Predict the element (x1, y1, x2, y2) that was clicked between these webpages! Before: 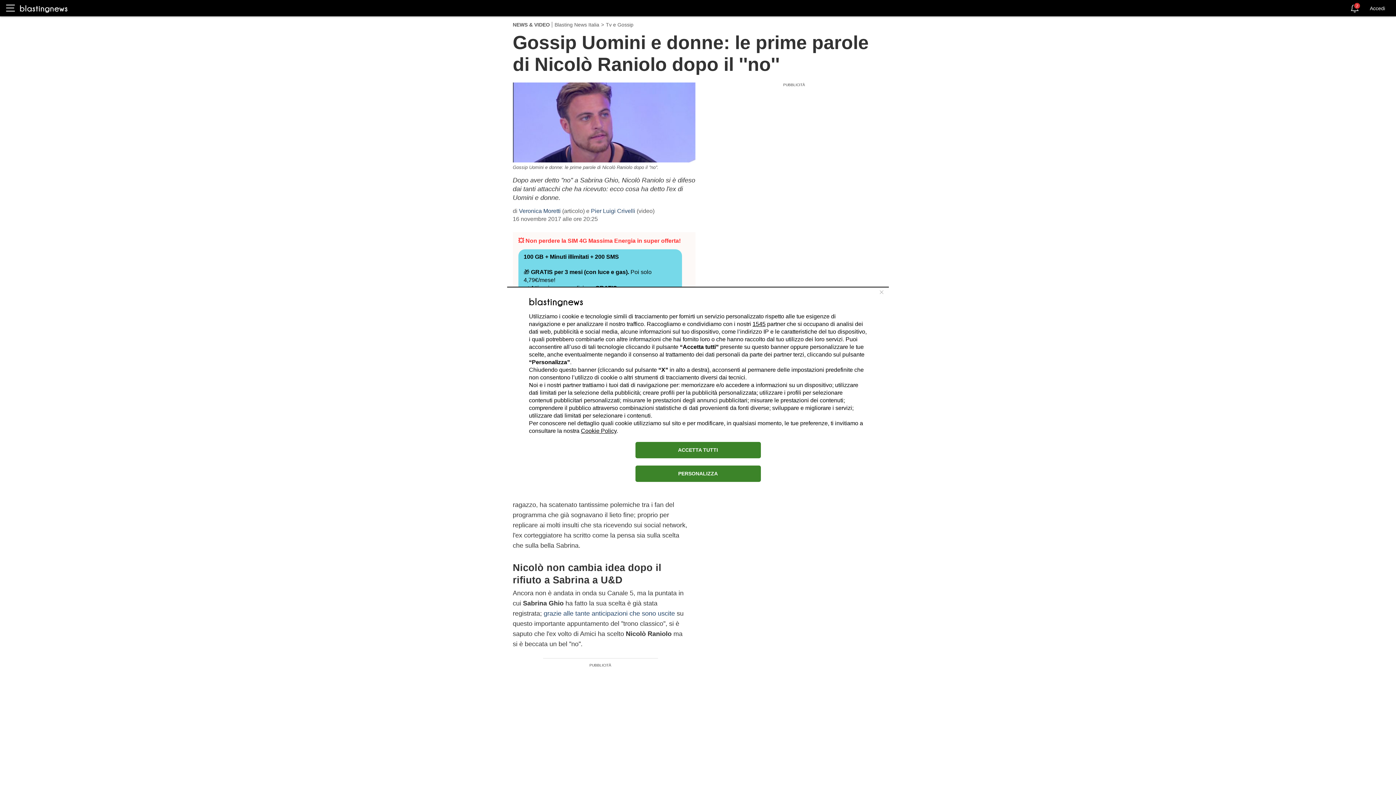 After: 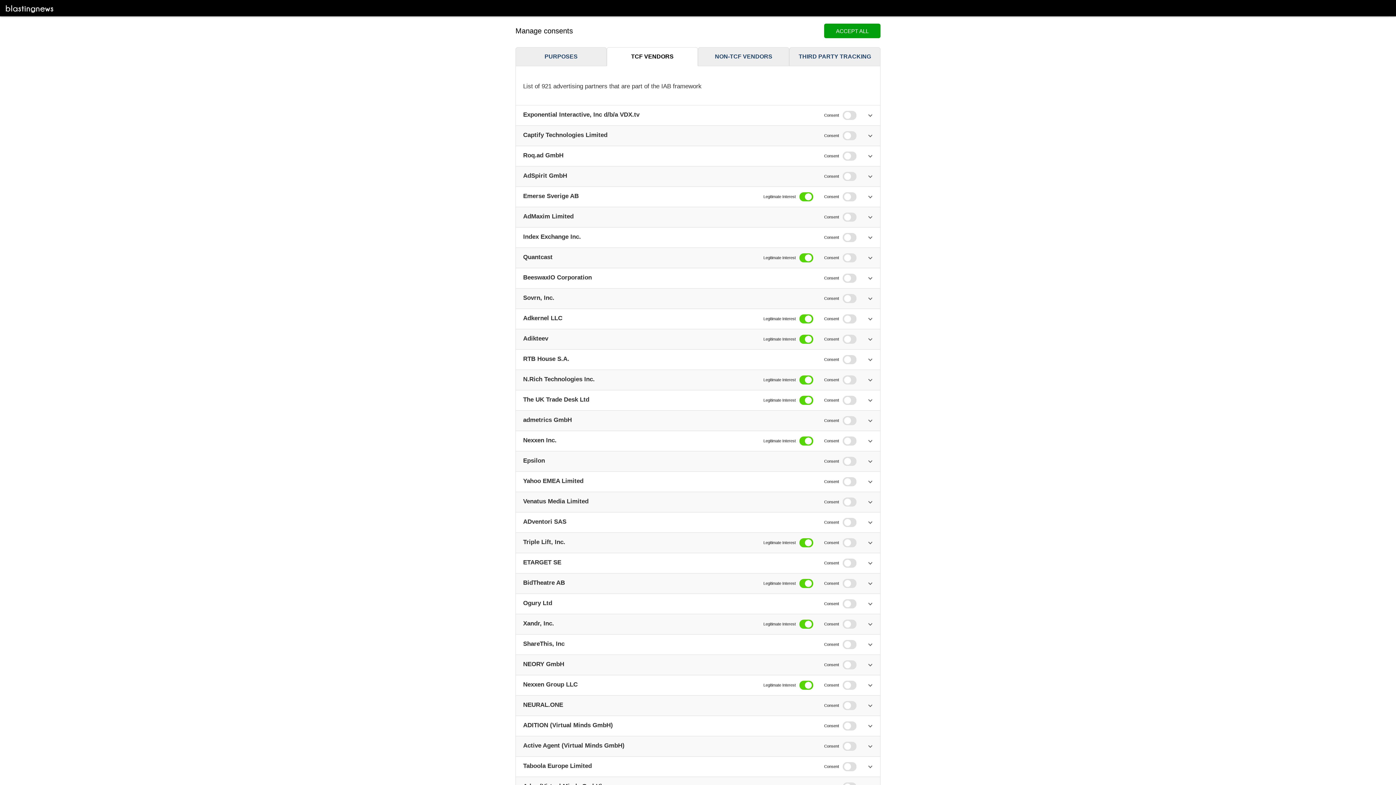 Action: label: 1545 bbox: (752, 320, 765, 327)